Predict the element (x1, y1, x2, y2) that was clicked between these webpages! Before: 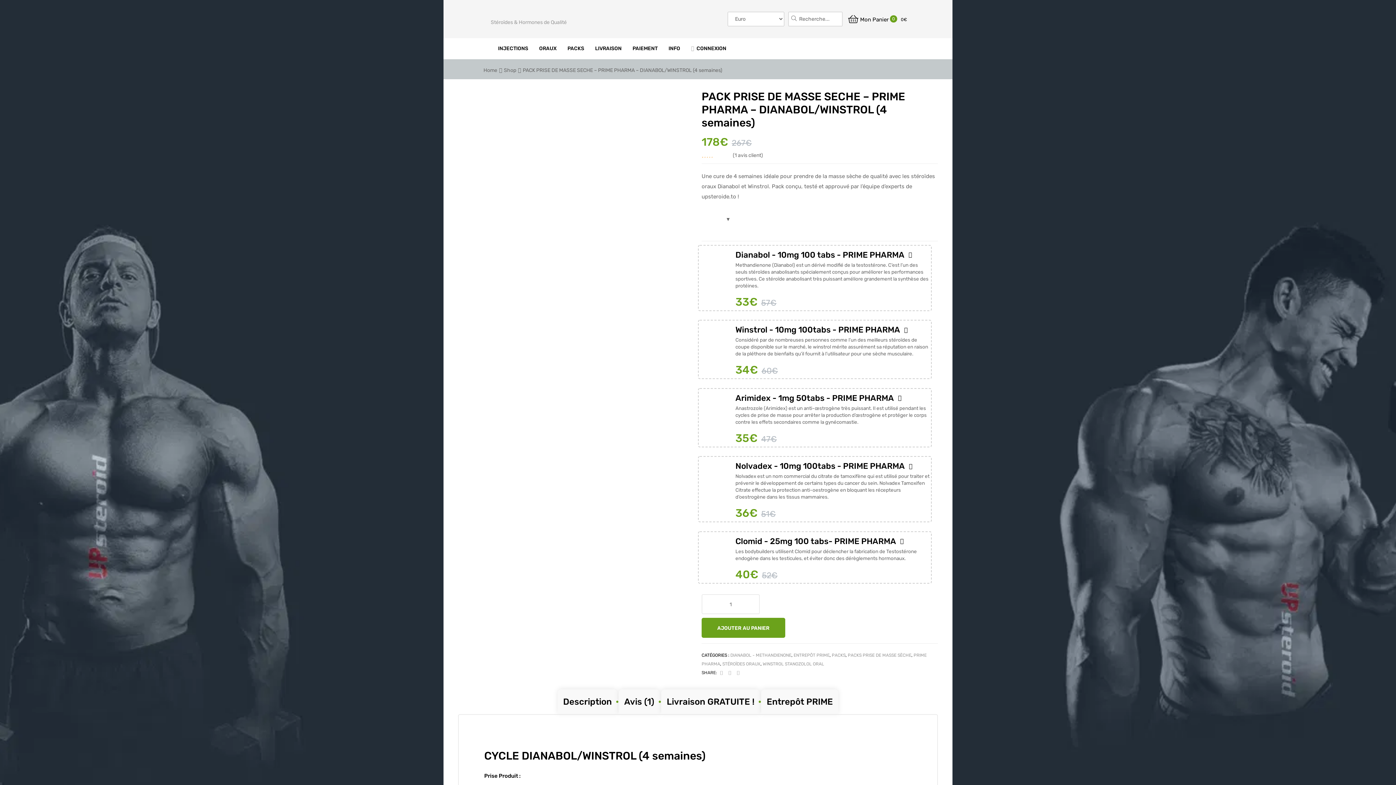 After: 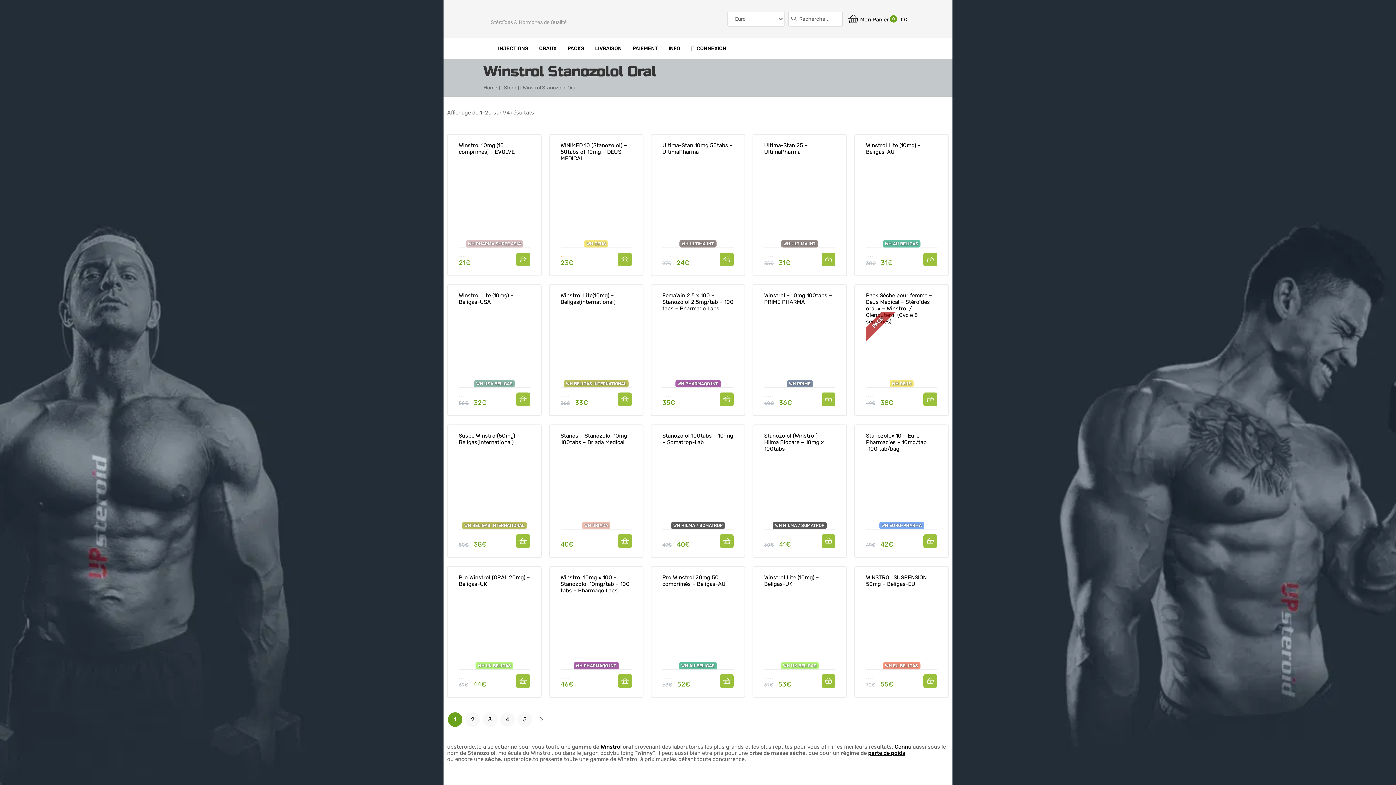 Action: bbox: (762, 661, 824, 666) label: WINSTROL STANOZOLOL ORAL